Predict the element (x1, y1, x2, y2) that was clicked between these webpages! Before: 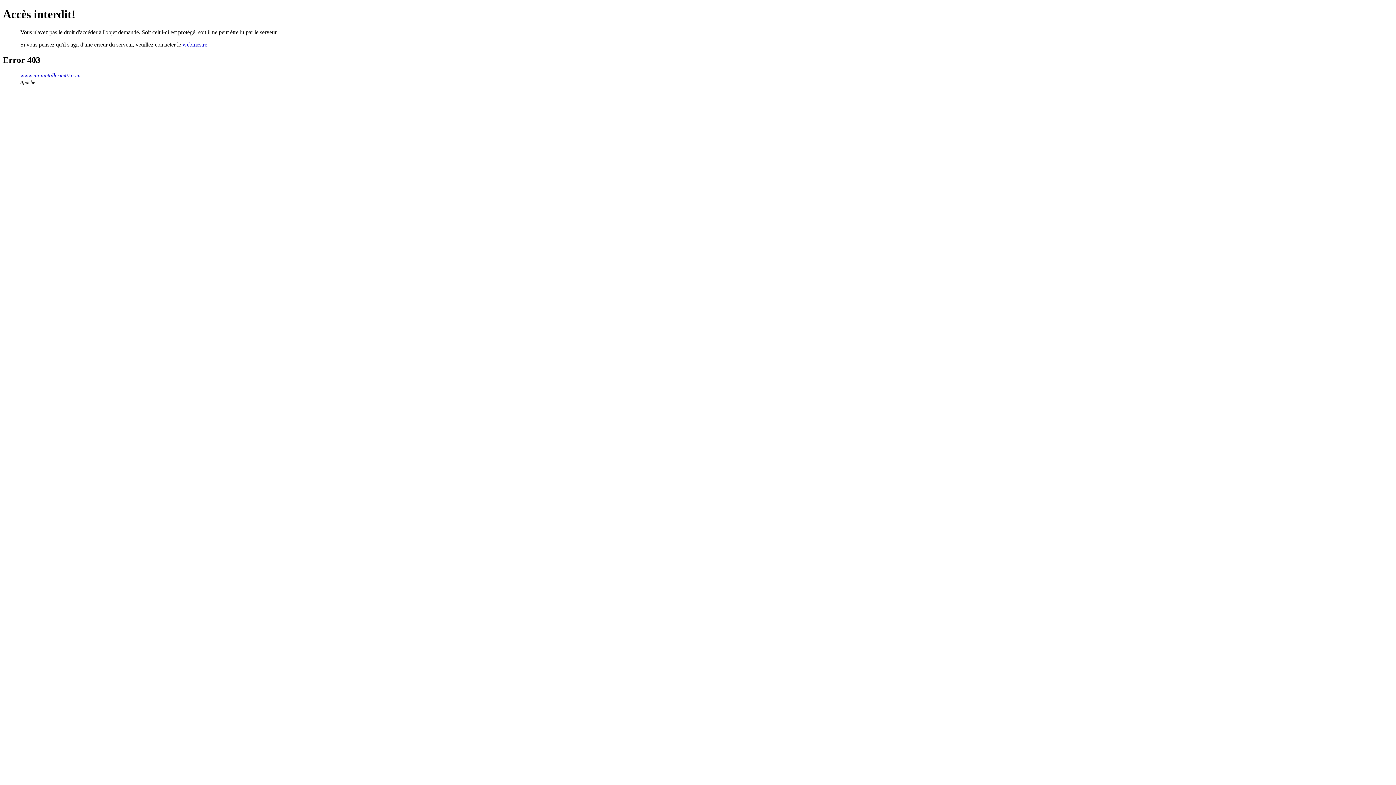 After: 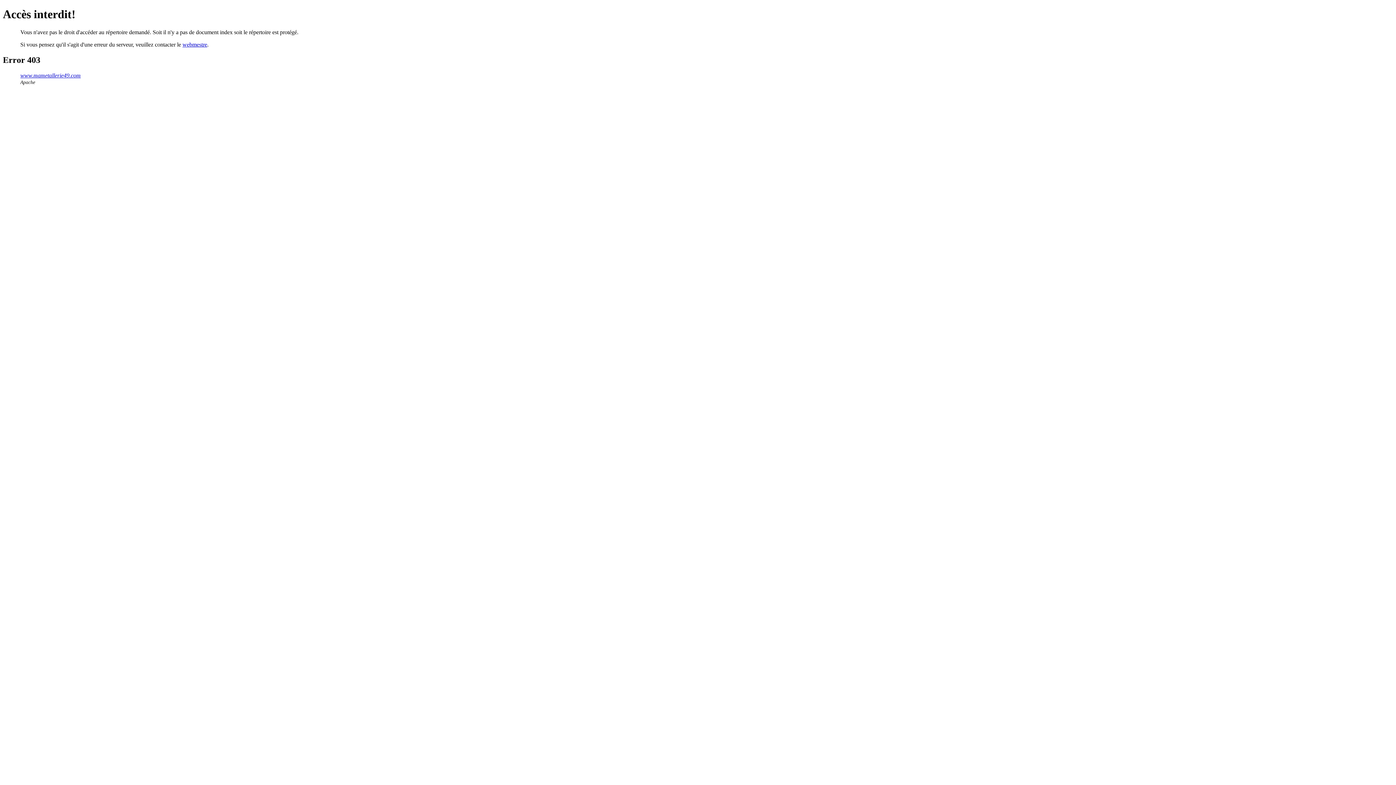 Action: label: www.mametallerie49.com bbox: (20, 72, 80, 78)